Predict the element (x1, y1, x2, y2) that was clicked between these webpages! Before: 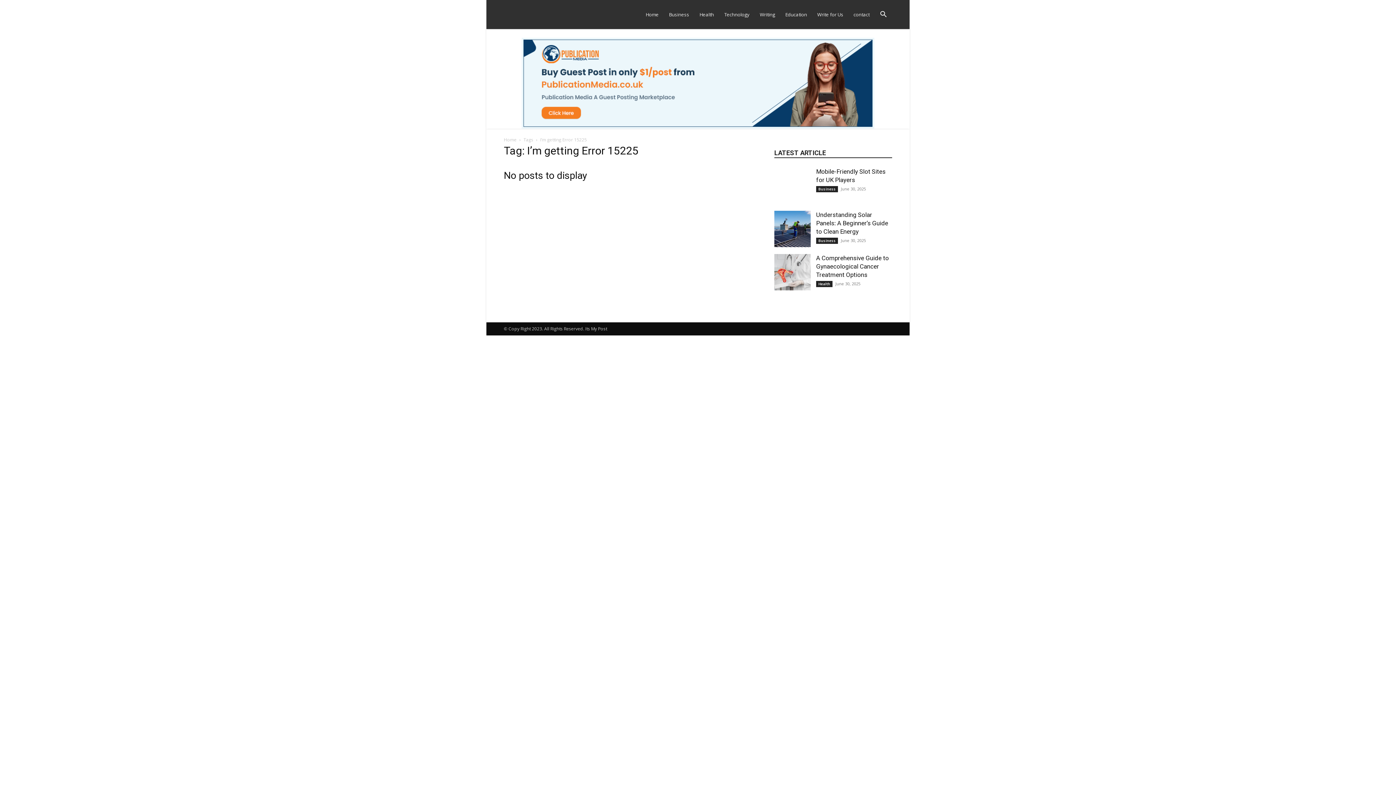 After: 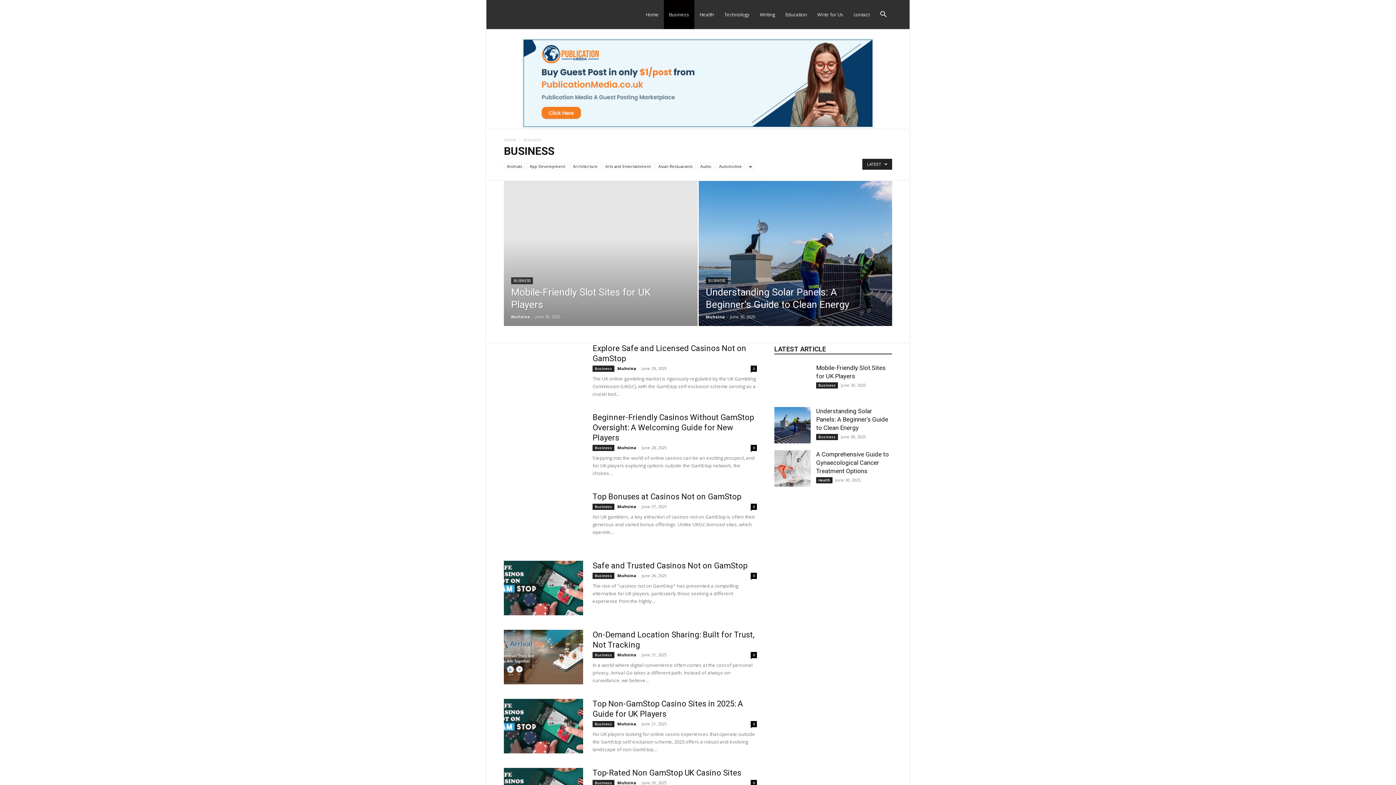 Action: bbox: (664, 0, 694, 29) label: Business